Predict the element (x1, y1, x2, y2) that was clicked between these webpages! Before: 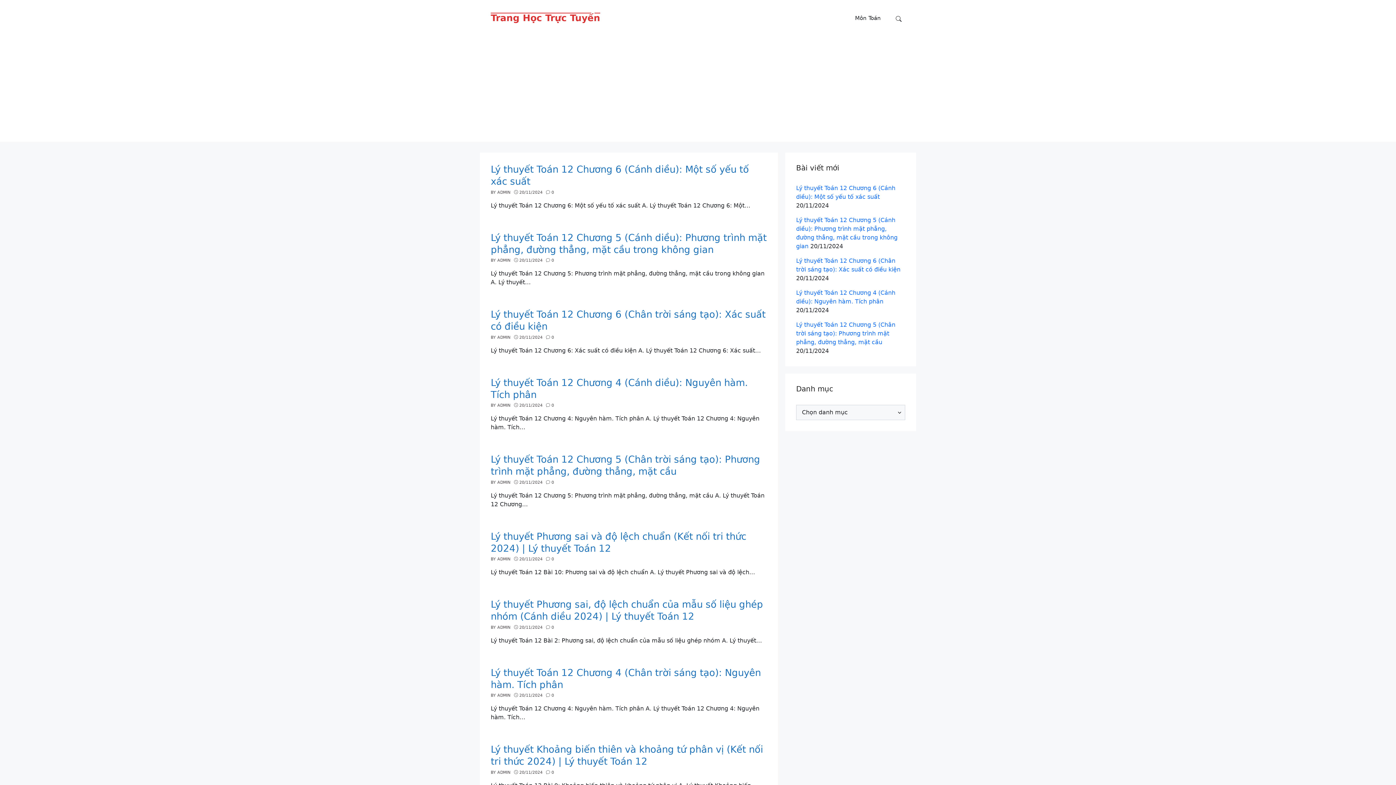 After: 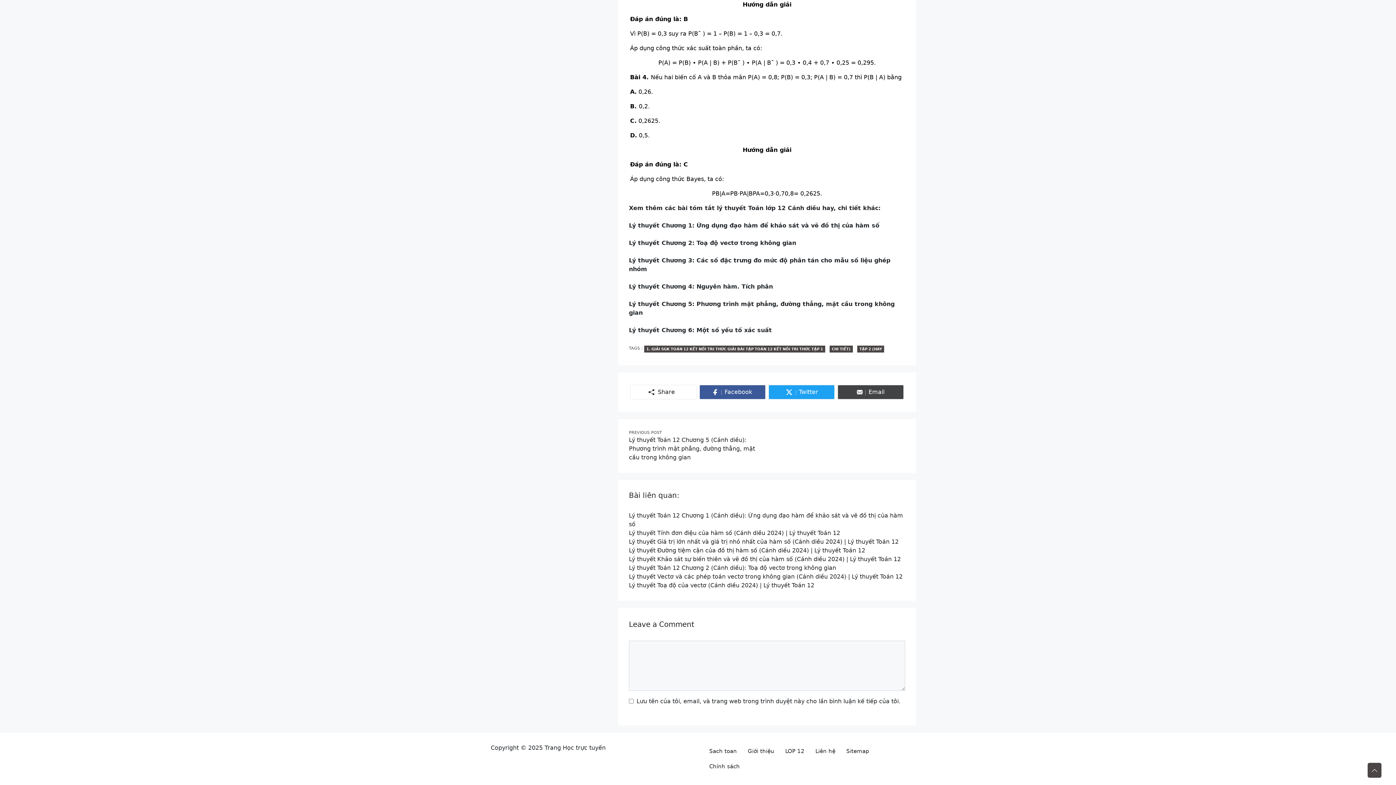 Action: label:  0 bbox: (546, 190, 554, 194)